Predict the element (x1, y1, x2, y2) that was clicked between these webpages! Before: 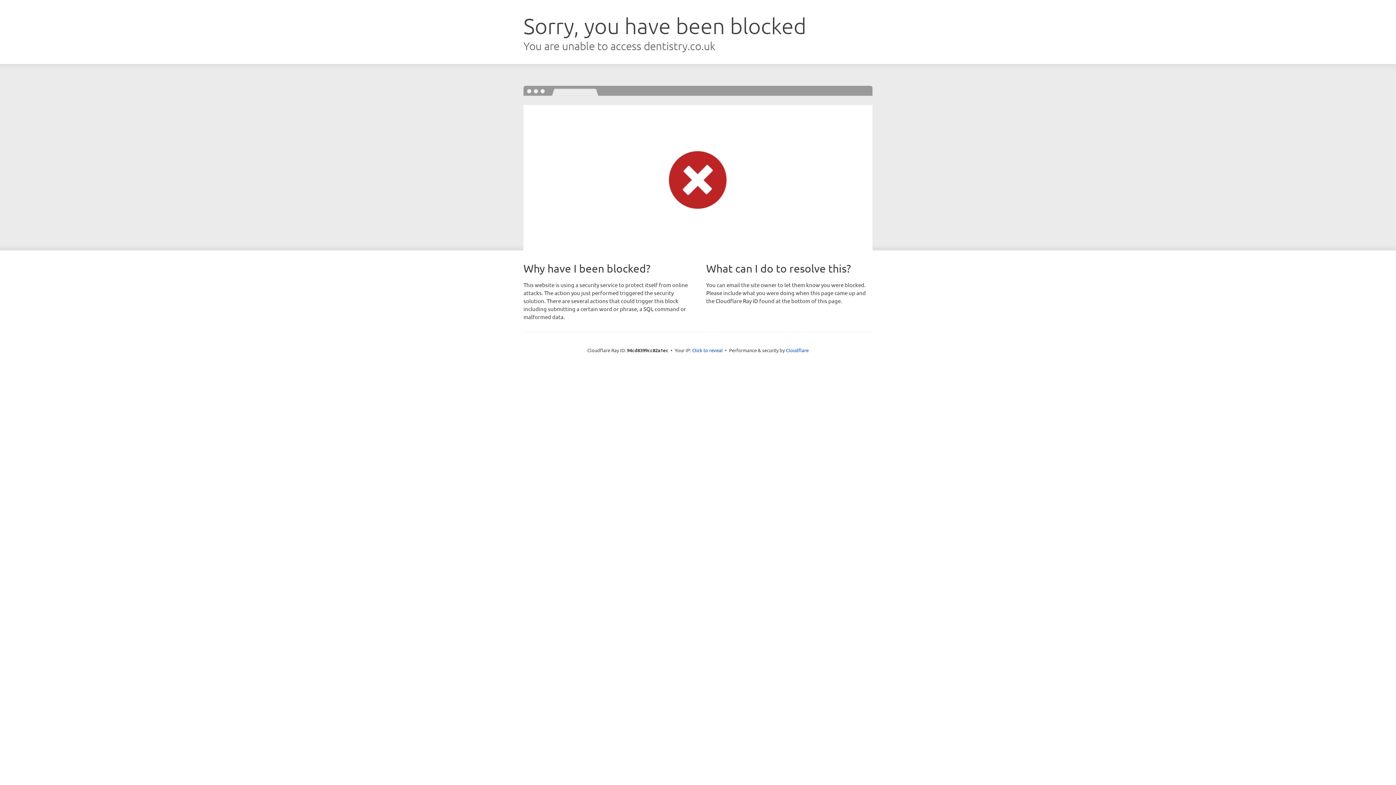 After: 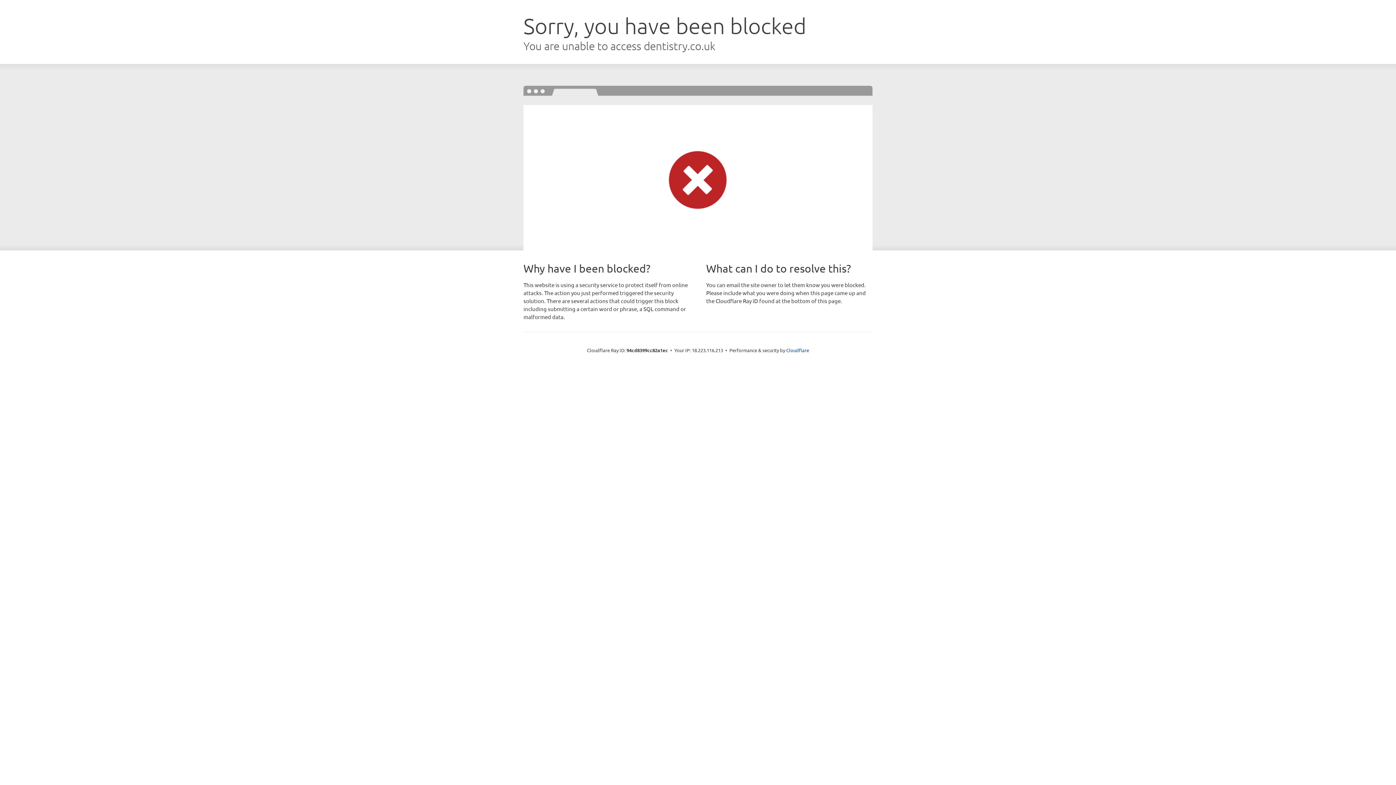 Action: label: Click to reveal bbox: (692, 346, 722, 353)